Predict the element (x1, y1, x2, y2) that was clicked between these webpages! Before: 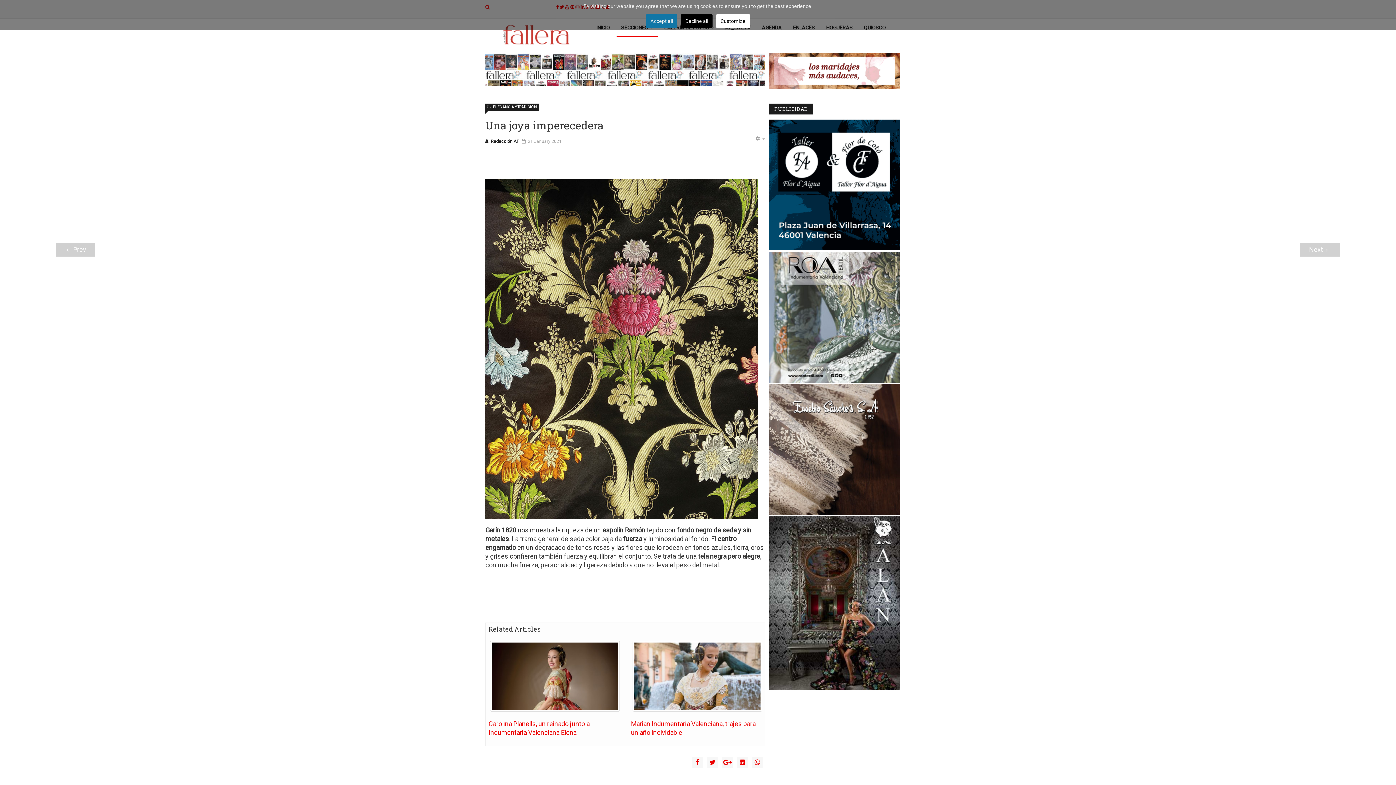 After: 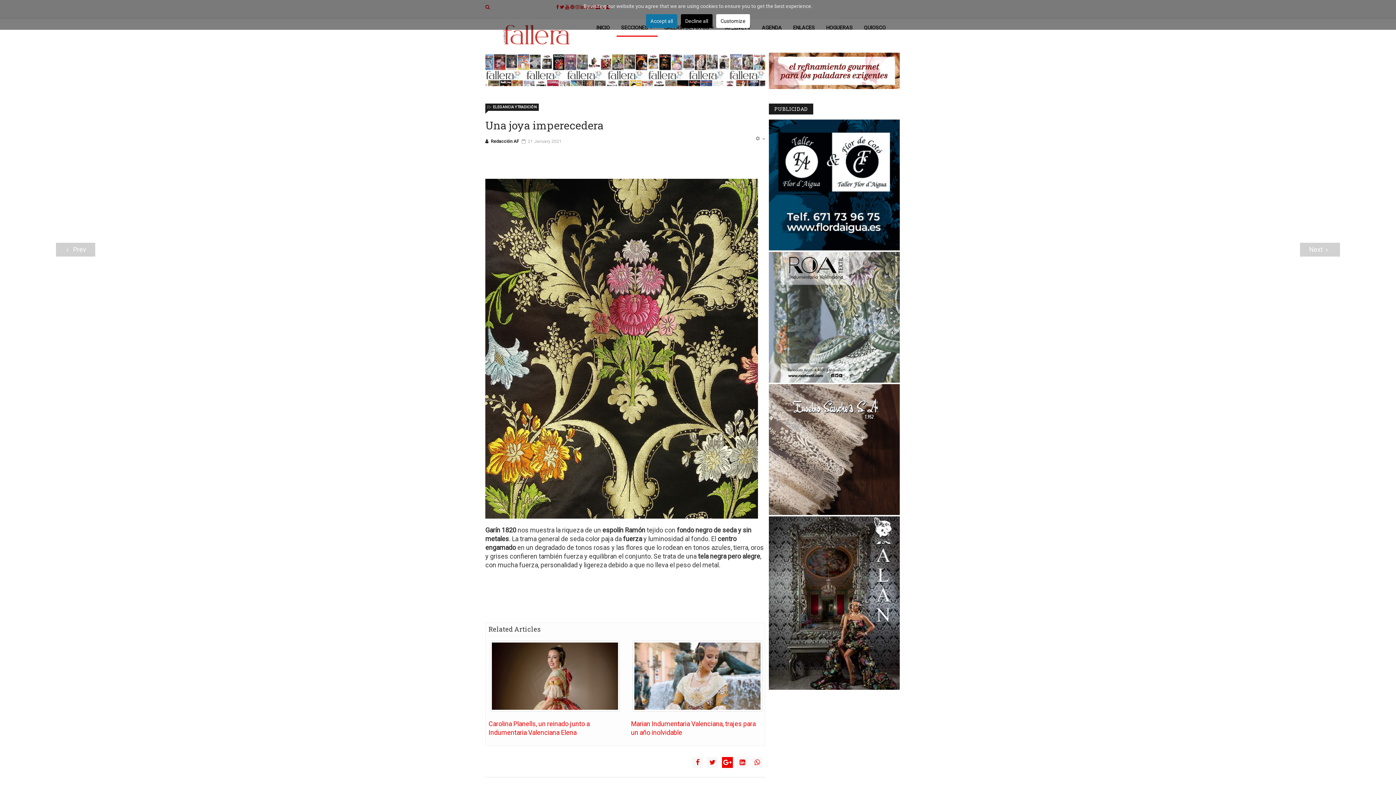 Action: bbox: (722, 757, 733, 768)